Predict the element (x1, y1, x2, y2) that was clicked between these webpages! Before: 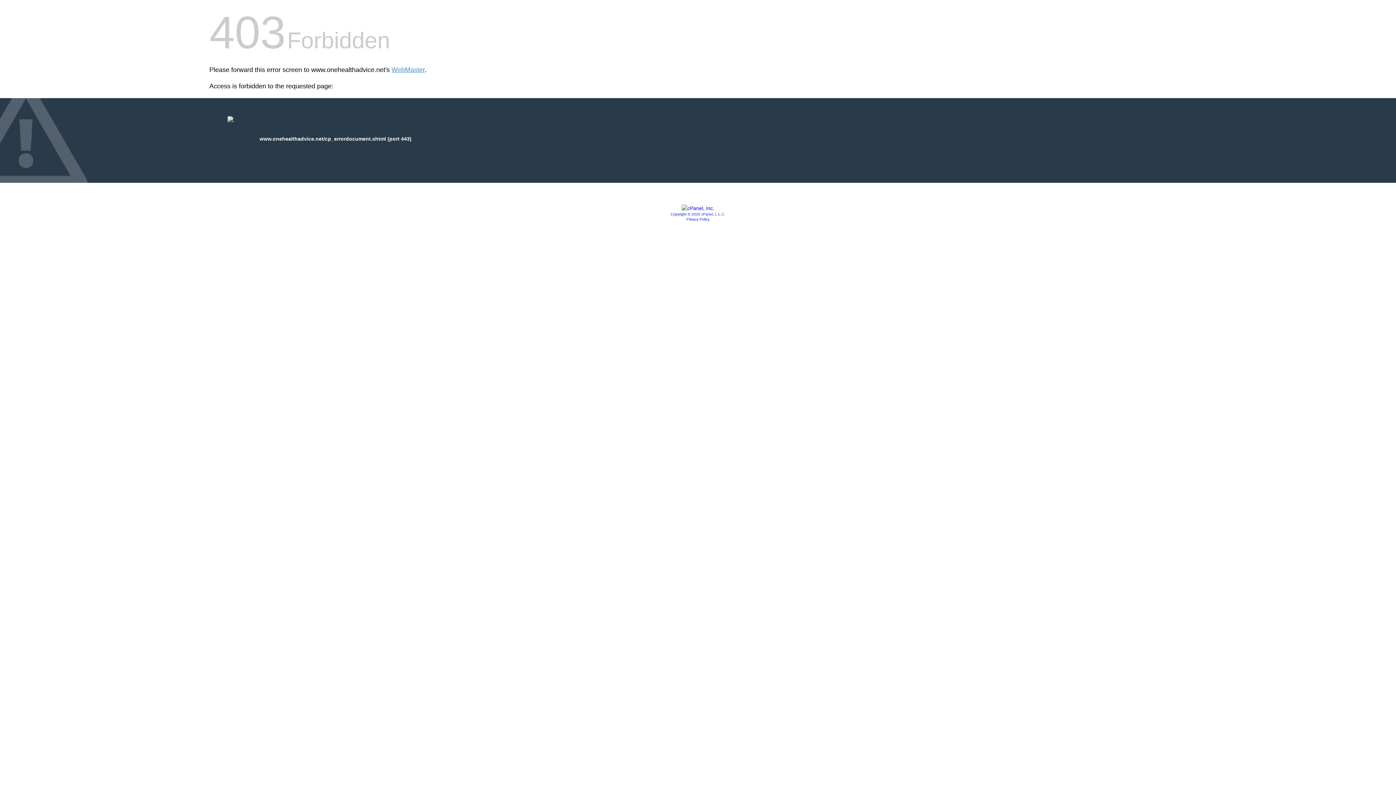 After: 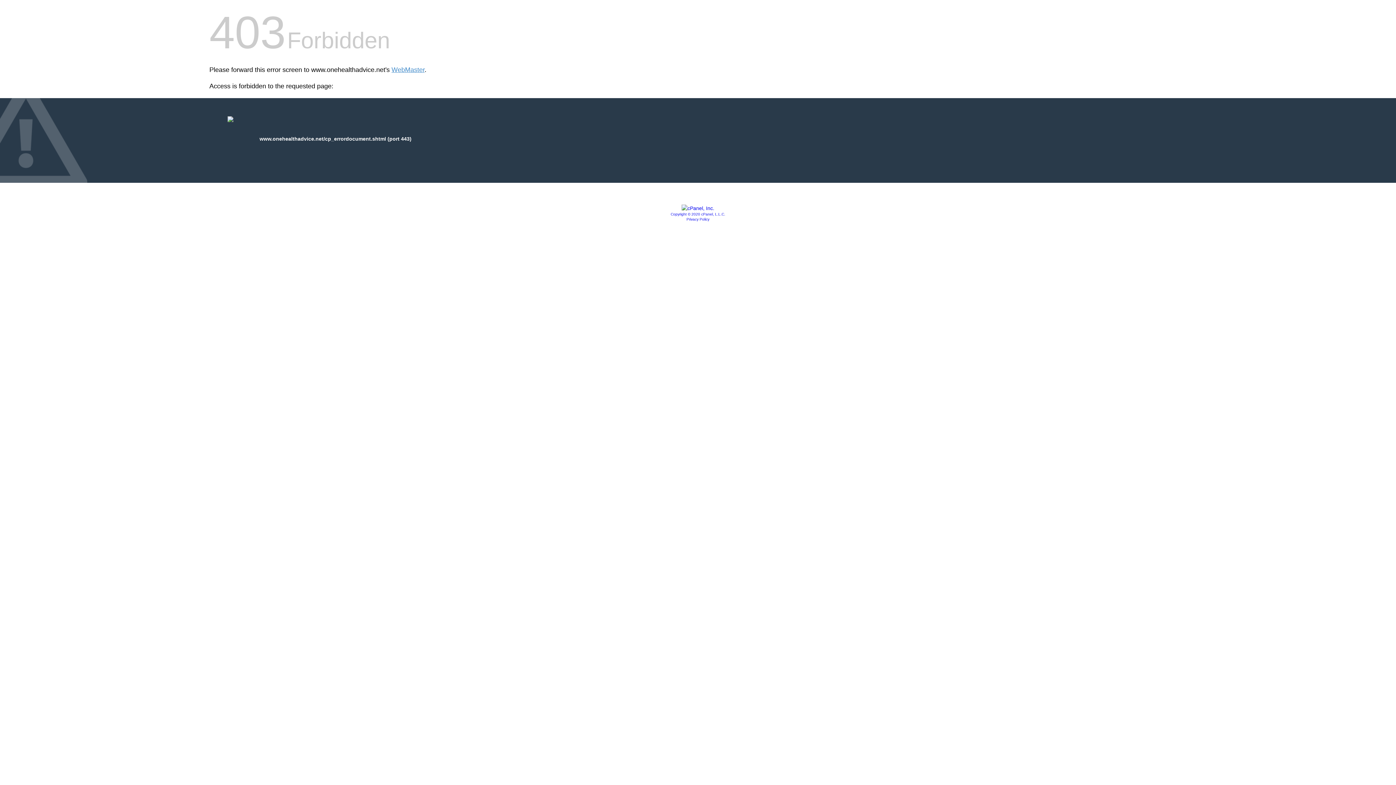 Action: bbox: (670, 212, 725, 216) label: Copyright © 2020 cPanel, L.L.C.